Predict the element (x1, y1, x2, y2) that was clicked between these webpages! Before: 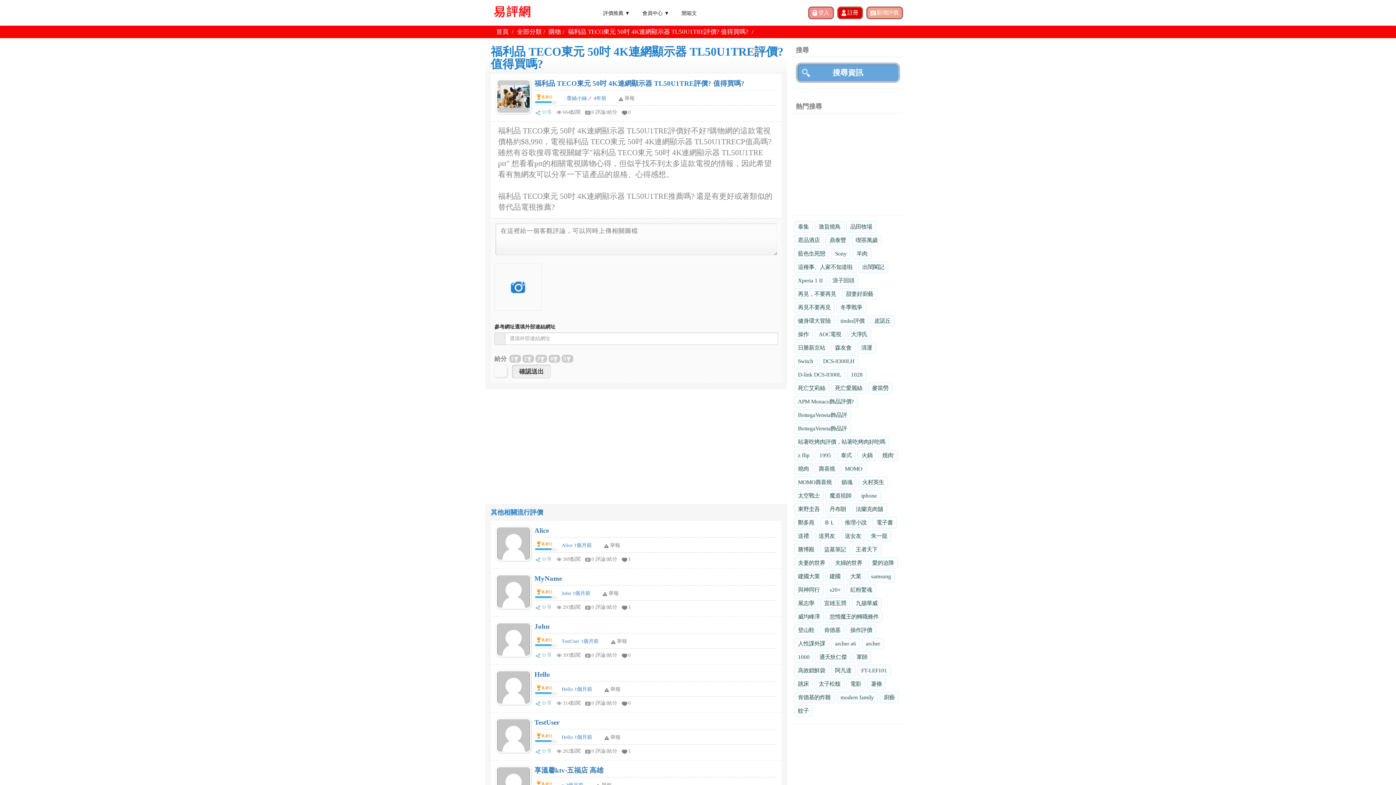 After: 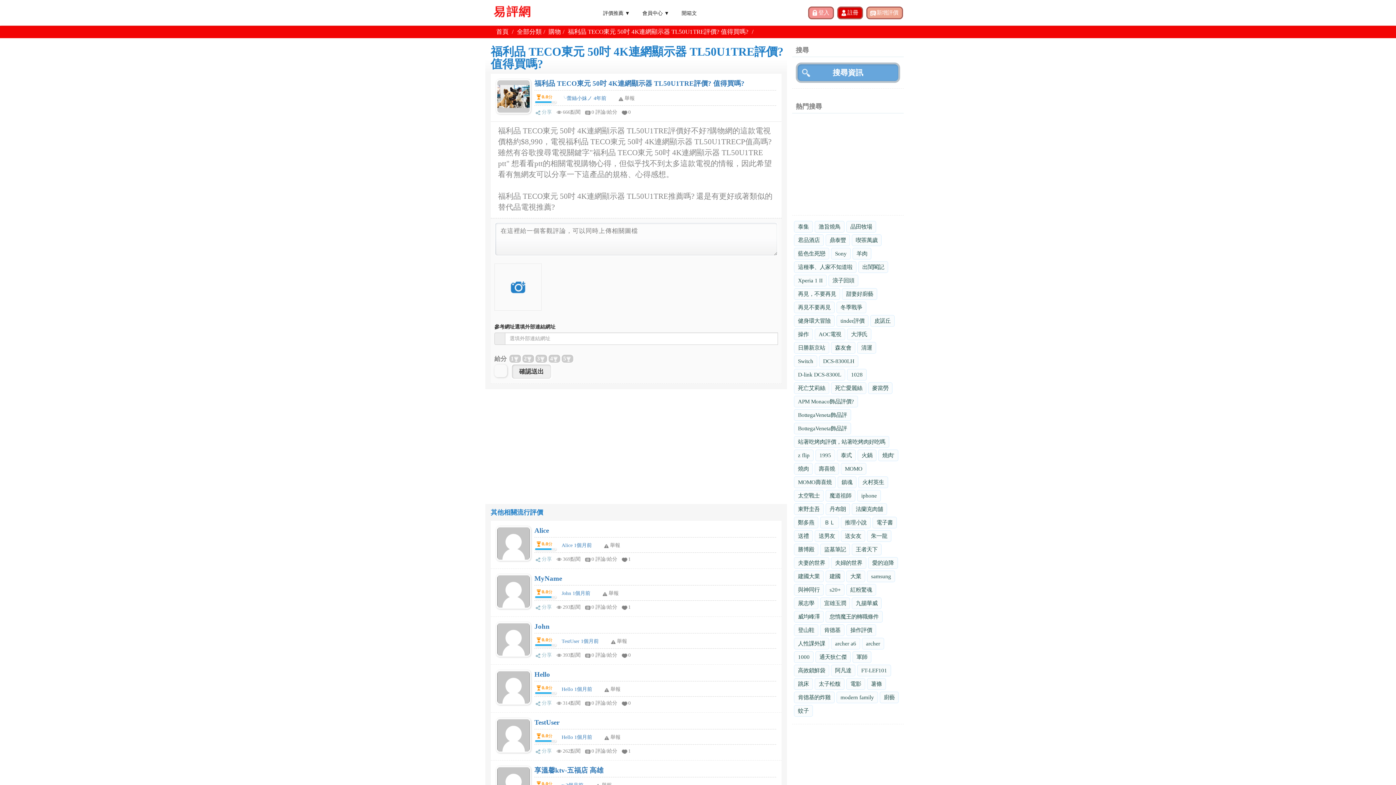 Action: bbox: (561, 639, 598, 644) label: TestUser 1個月前